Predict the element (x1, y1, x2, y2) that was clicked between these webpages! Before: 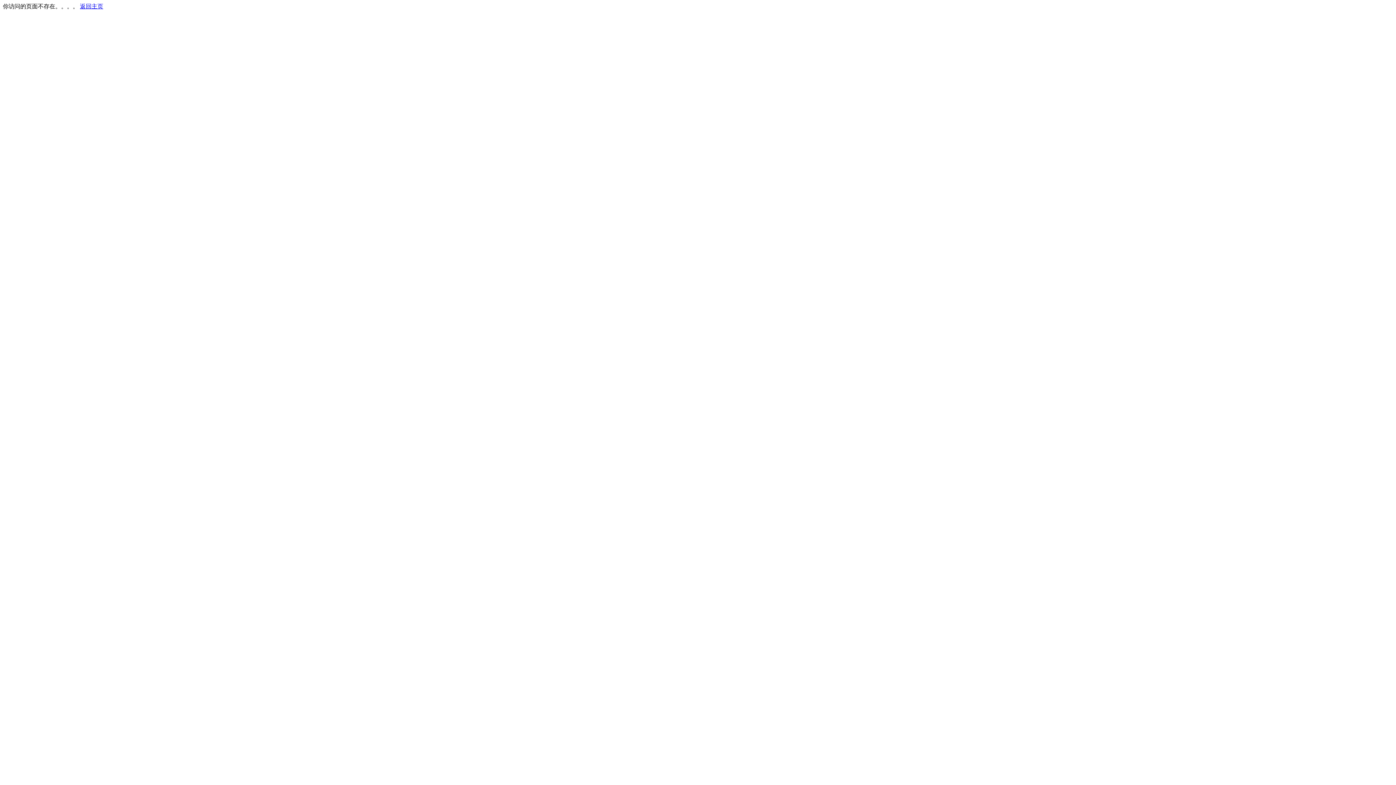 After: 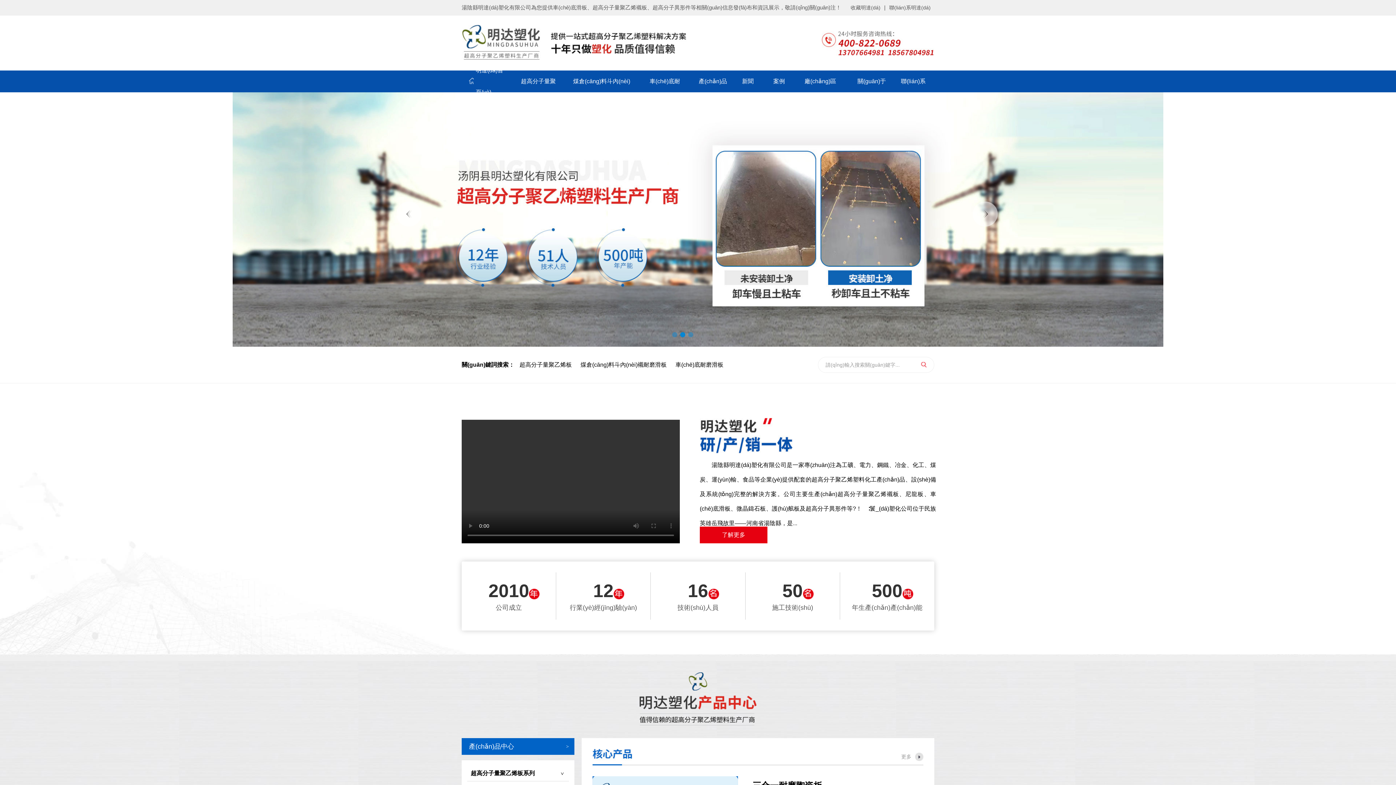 Action: label: 返回主页 bbox: (80, 3, 103, 9)